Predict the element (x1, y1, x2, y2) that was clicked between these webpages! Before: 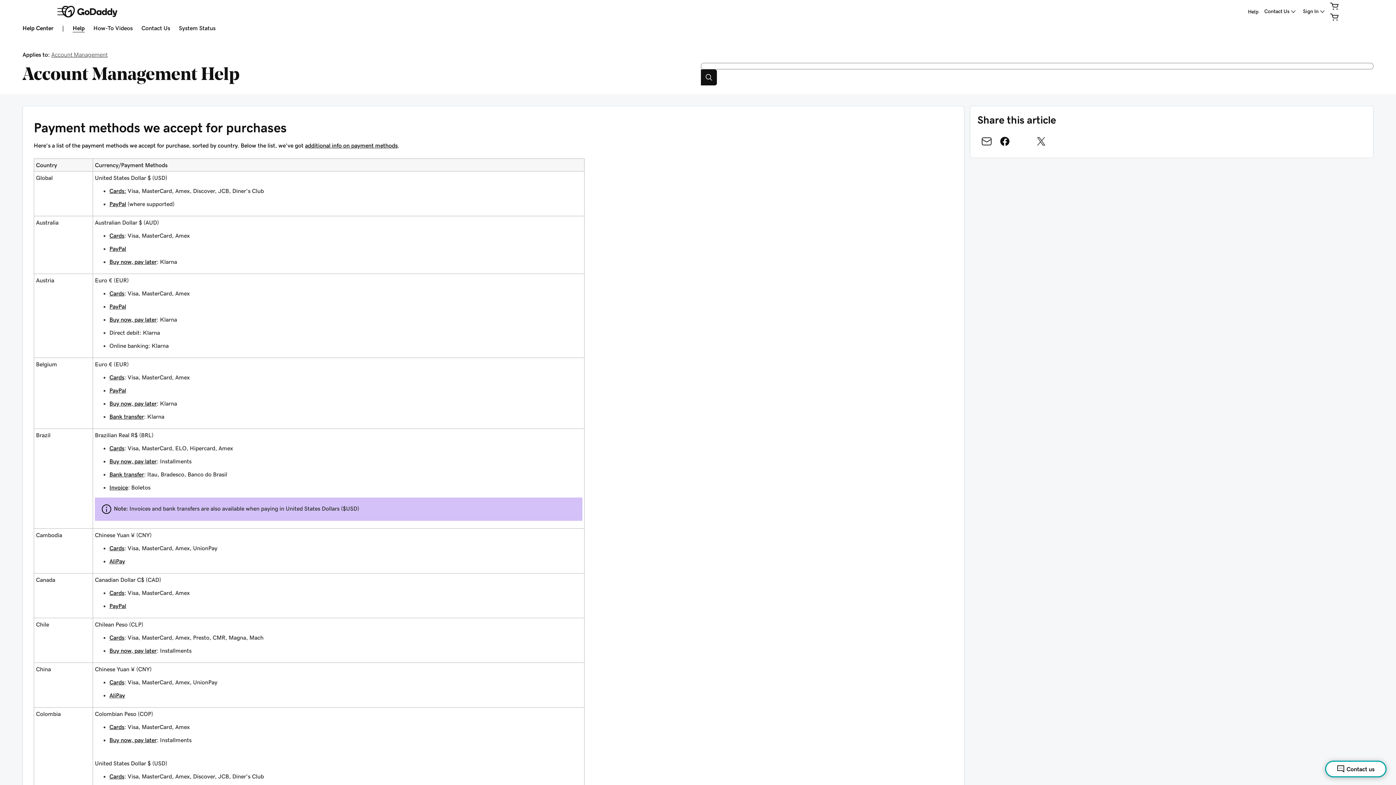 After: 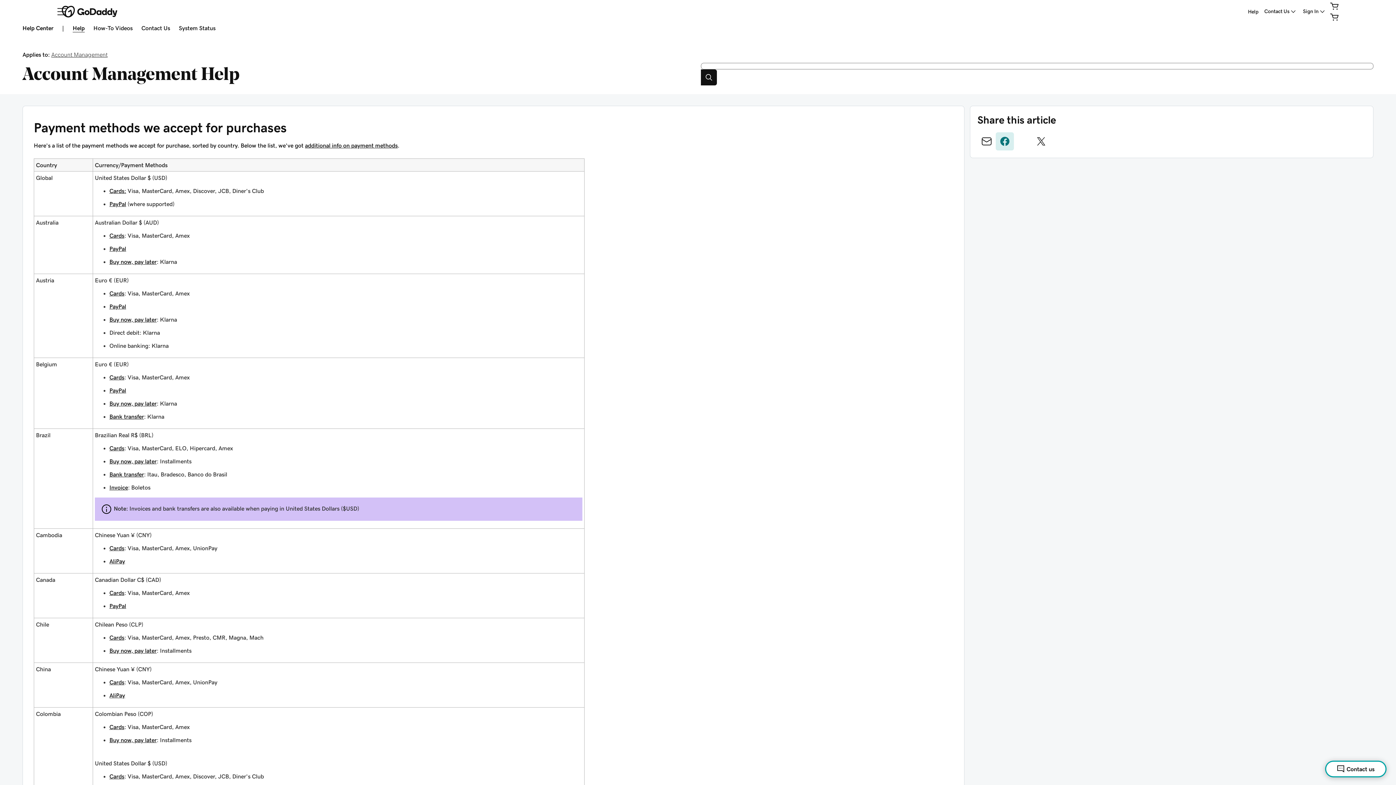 Action: bbox: (995, 132, 1014, 150) label: Share on Facebook